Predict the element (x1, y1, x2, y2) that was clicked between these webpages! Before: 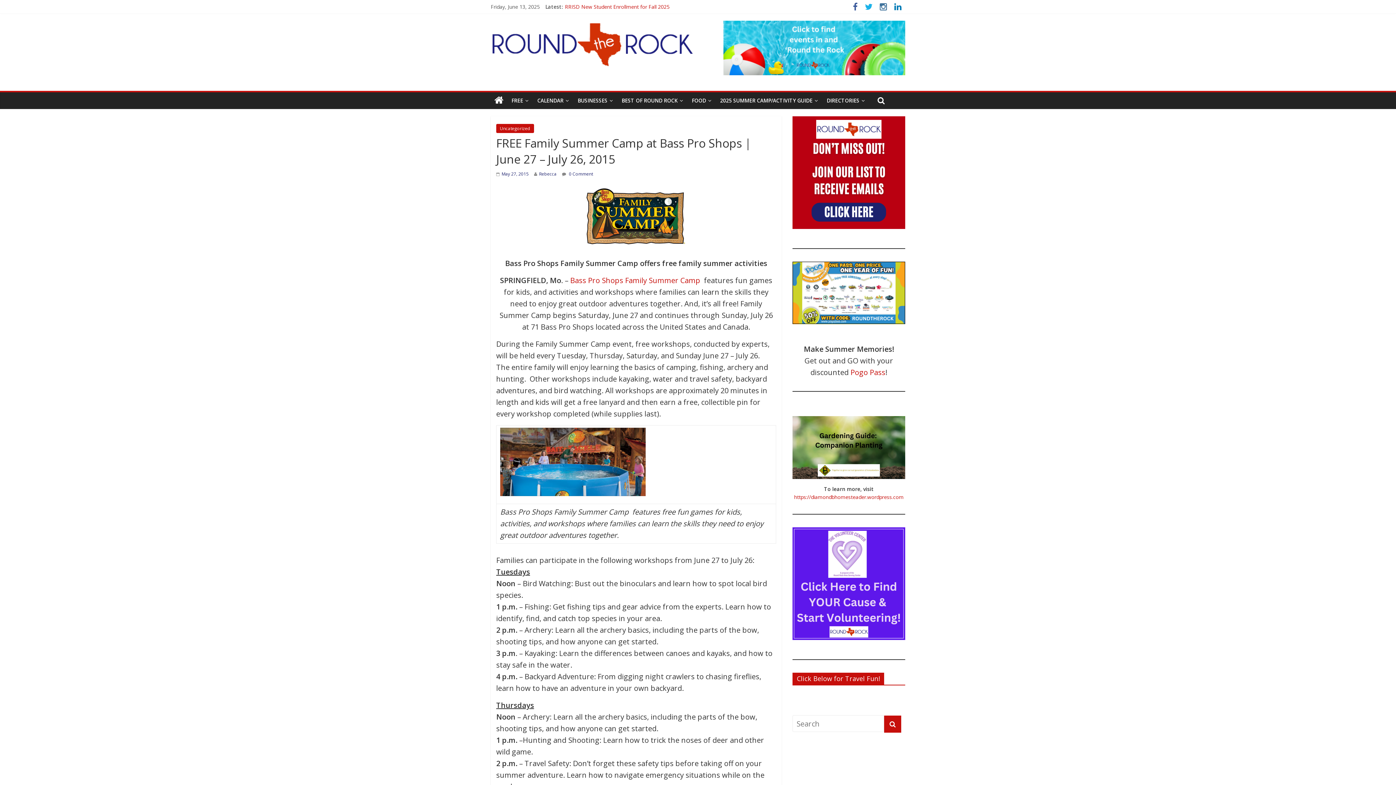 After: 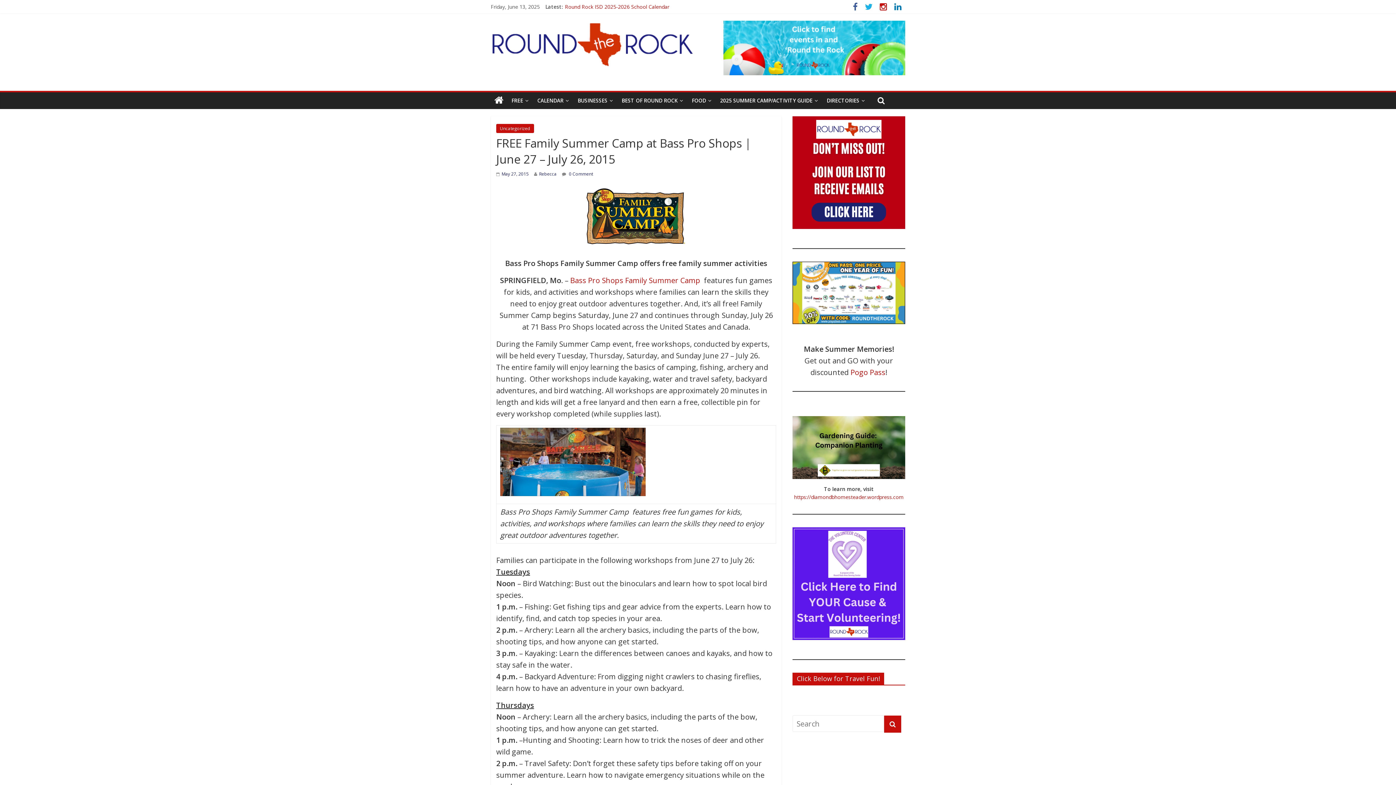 Action: bbox: (876, 4, 890, 11)